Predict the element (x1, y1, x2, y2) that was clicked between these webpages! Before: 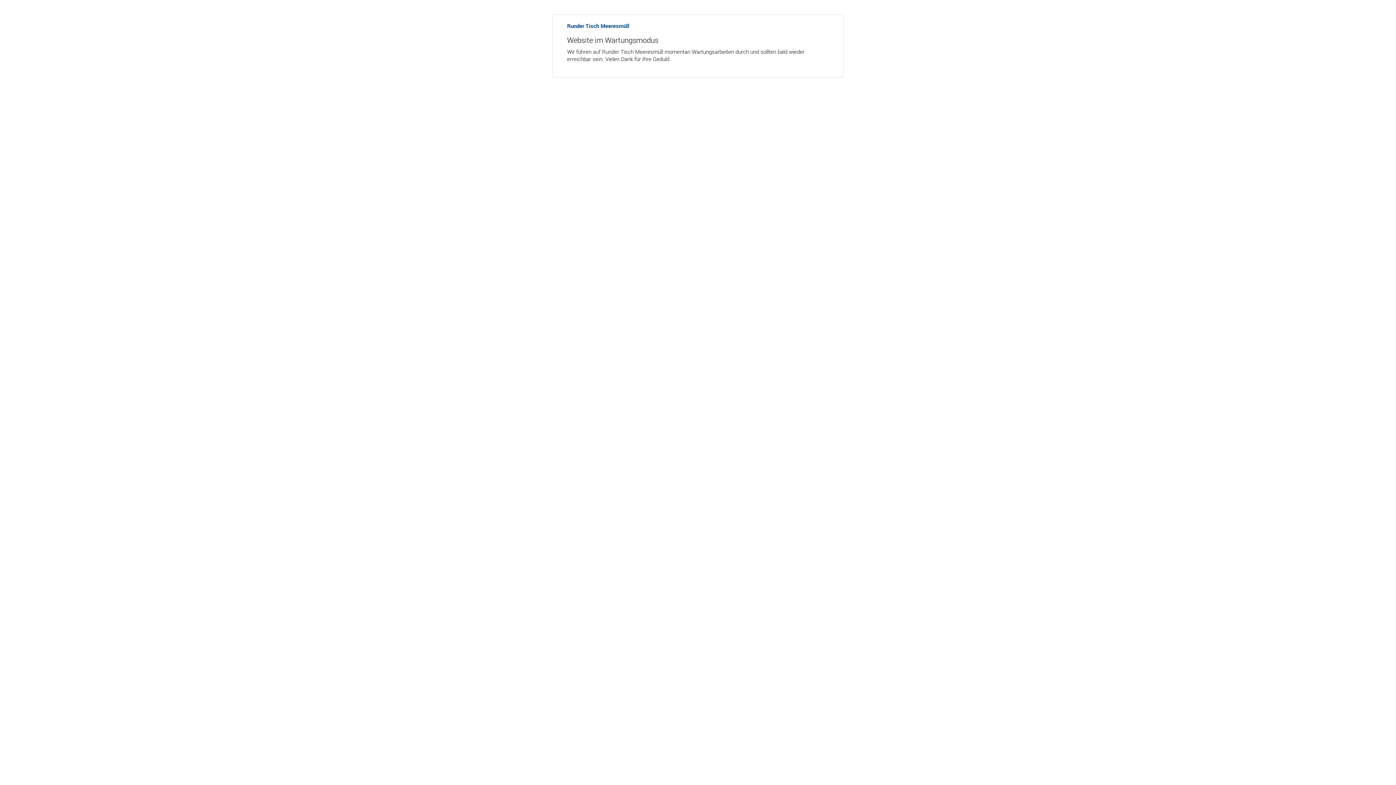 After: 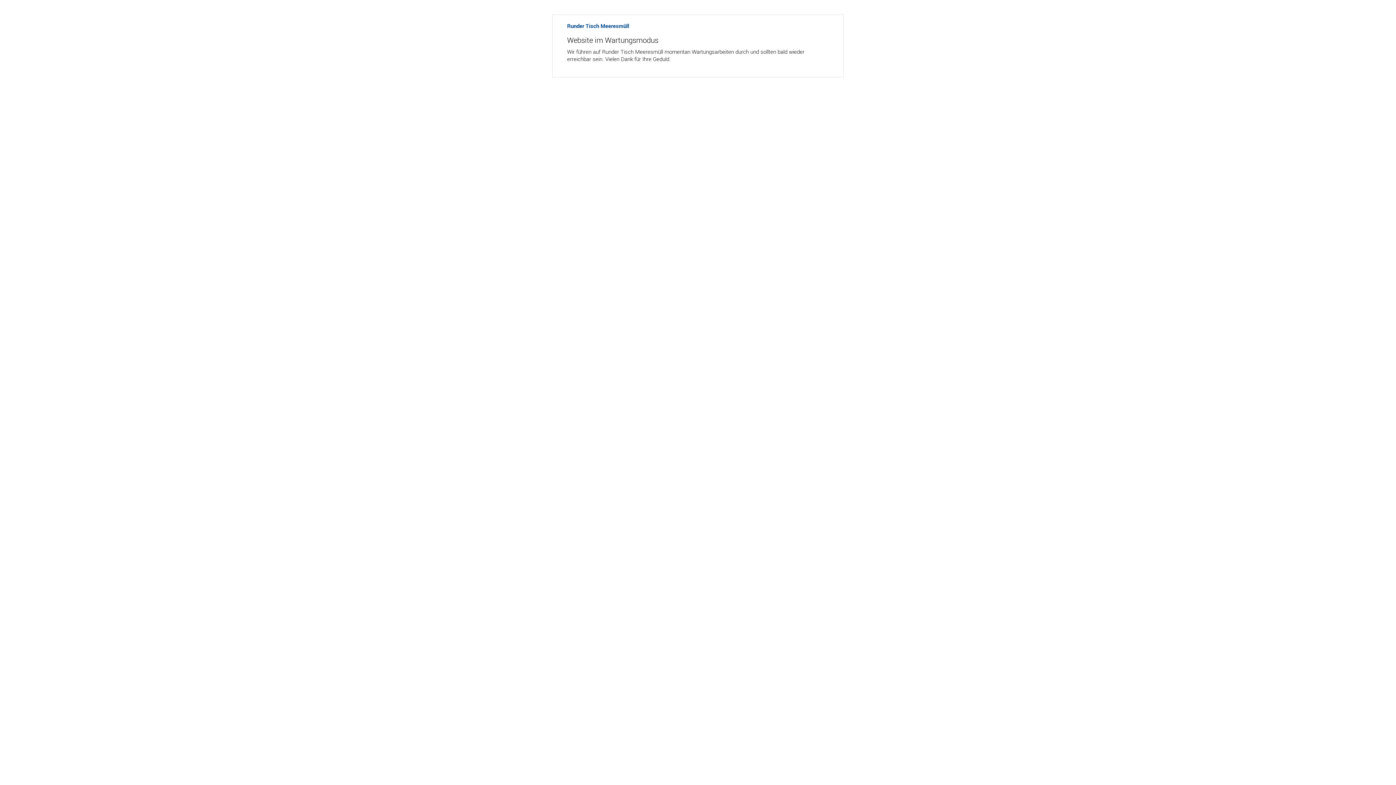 Action: label: Runder Tisch Meeresmüll bbox: (567, 22, 629, 29)